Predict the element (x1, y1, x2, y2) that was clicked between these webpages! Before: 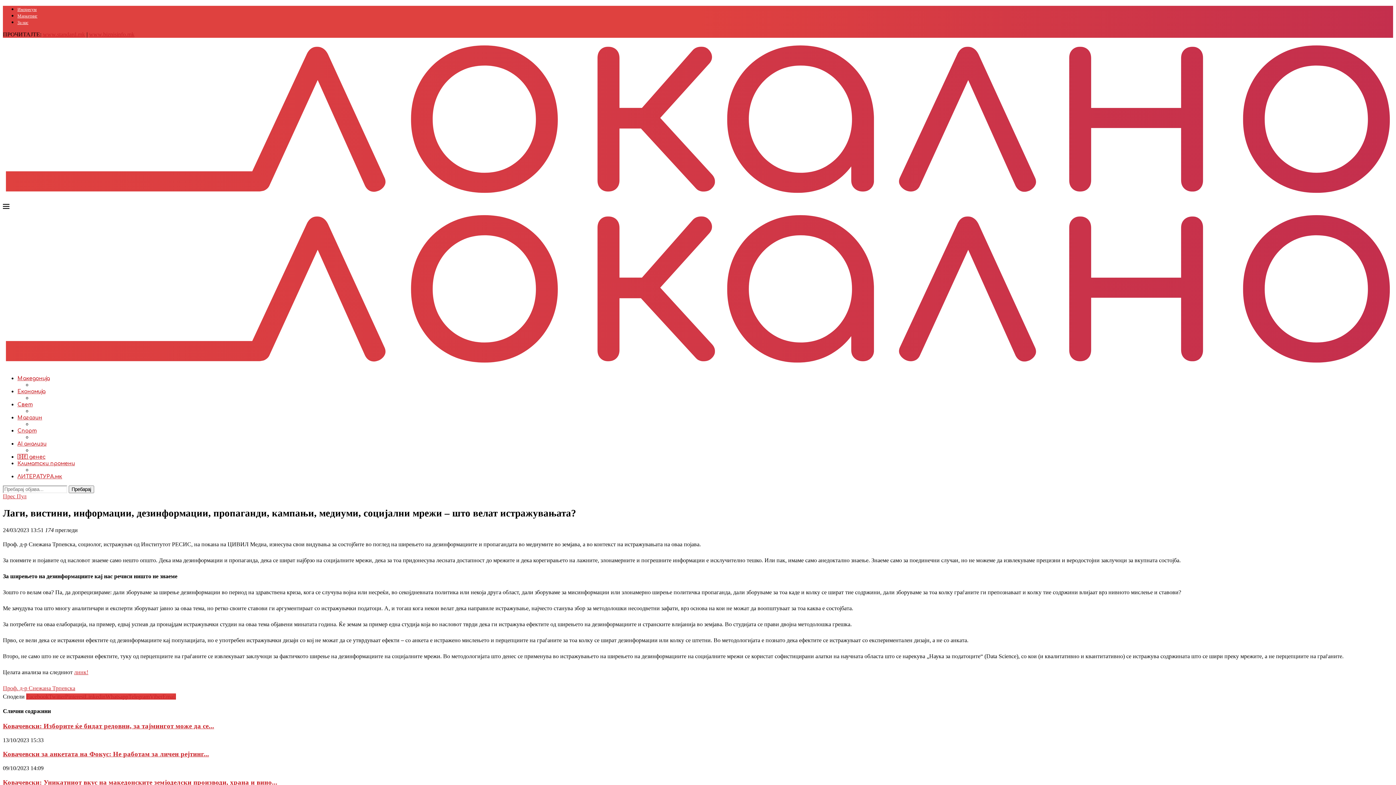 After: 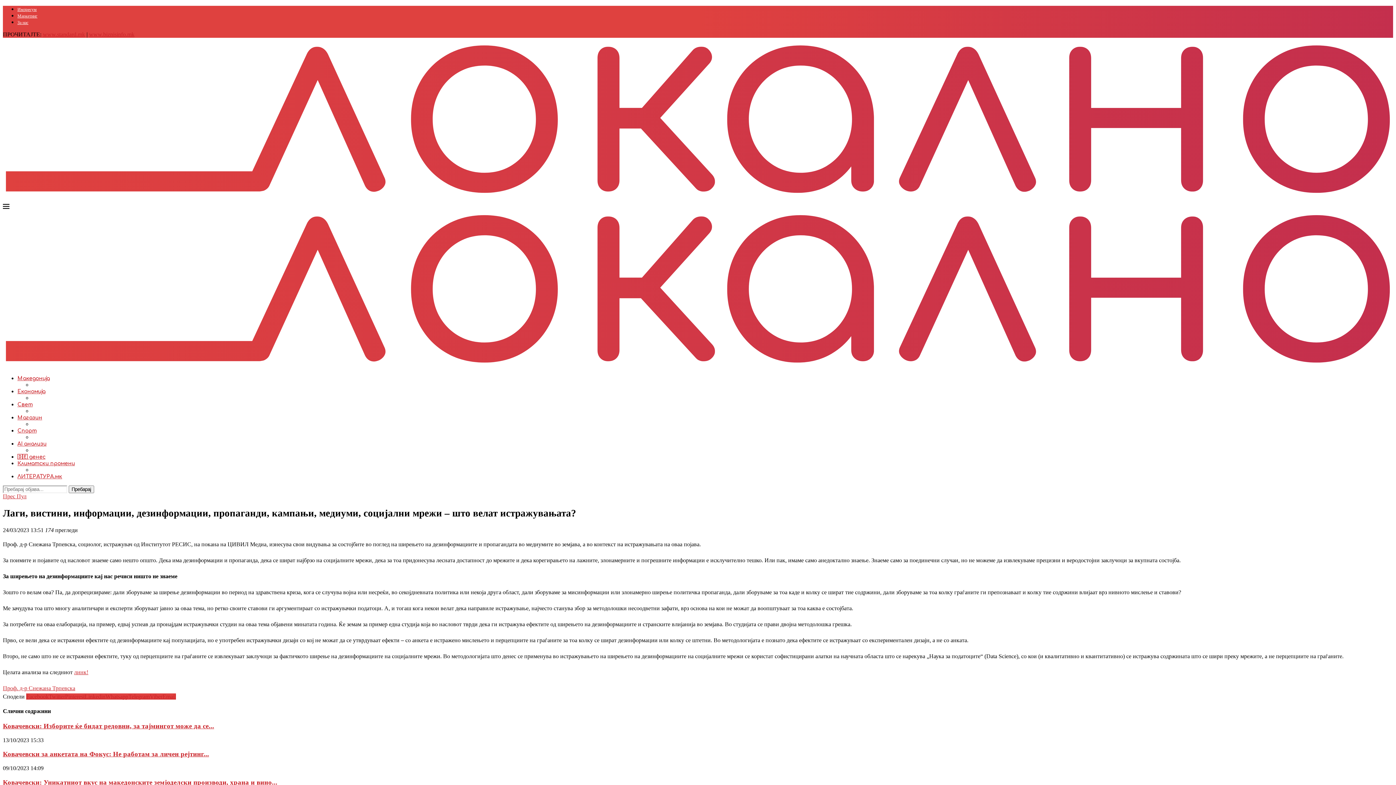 Action: label: www.standard.mk bbox: (42, 31, 85, 37)